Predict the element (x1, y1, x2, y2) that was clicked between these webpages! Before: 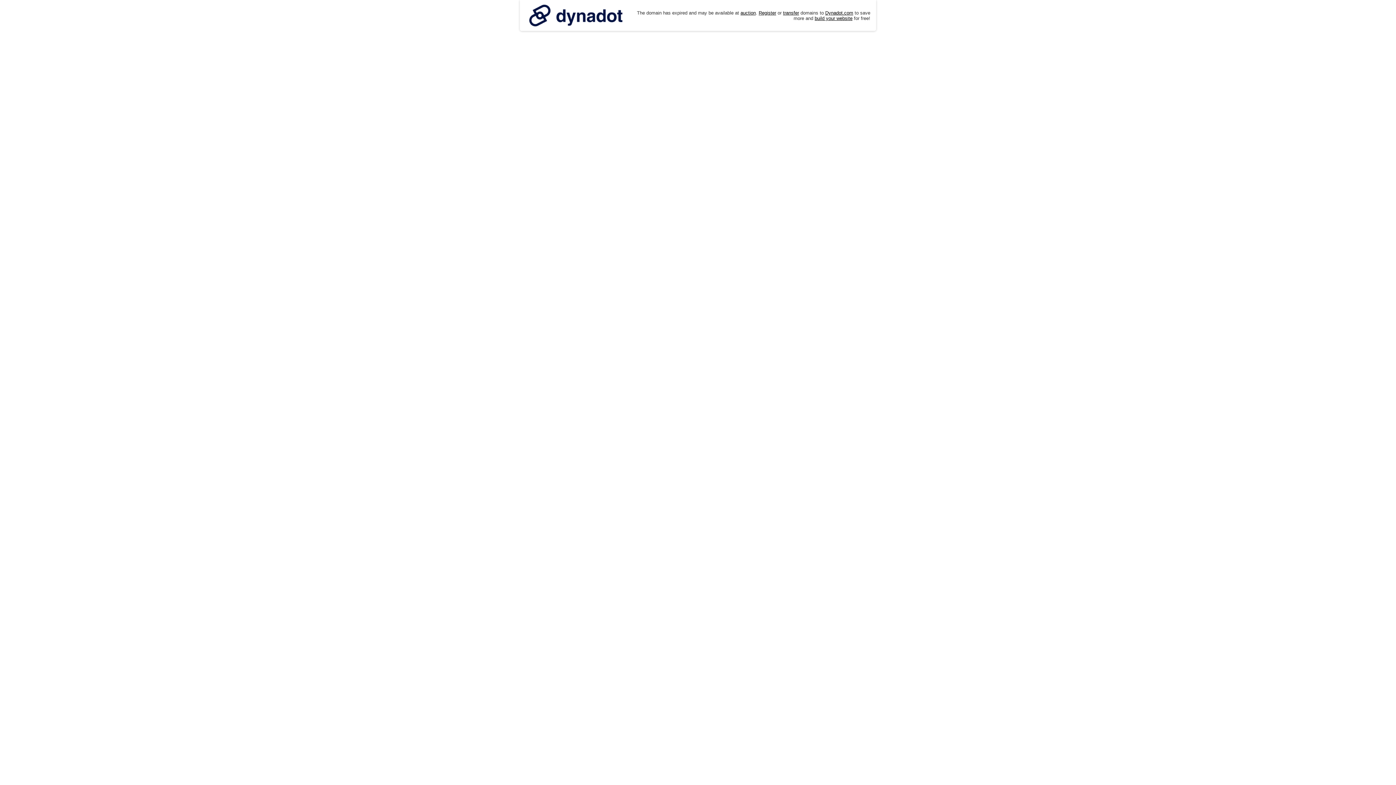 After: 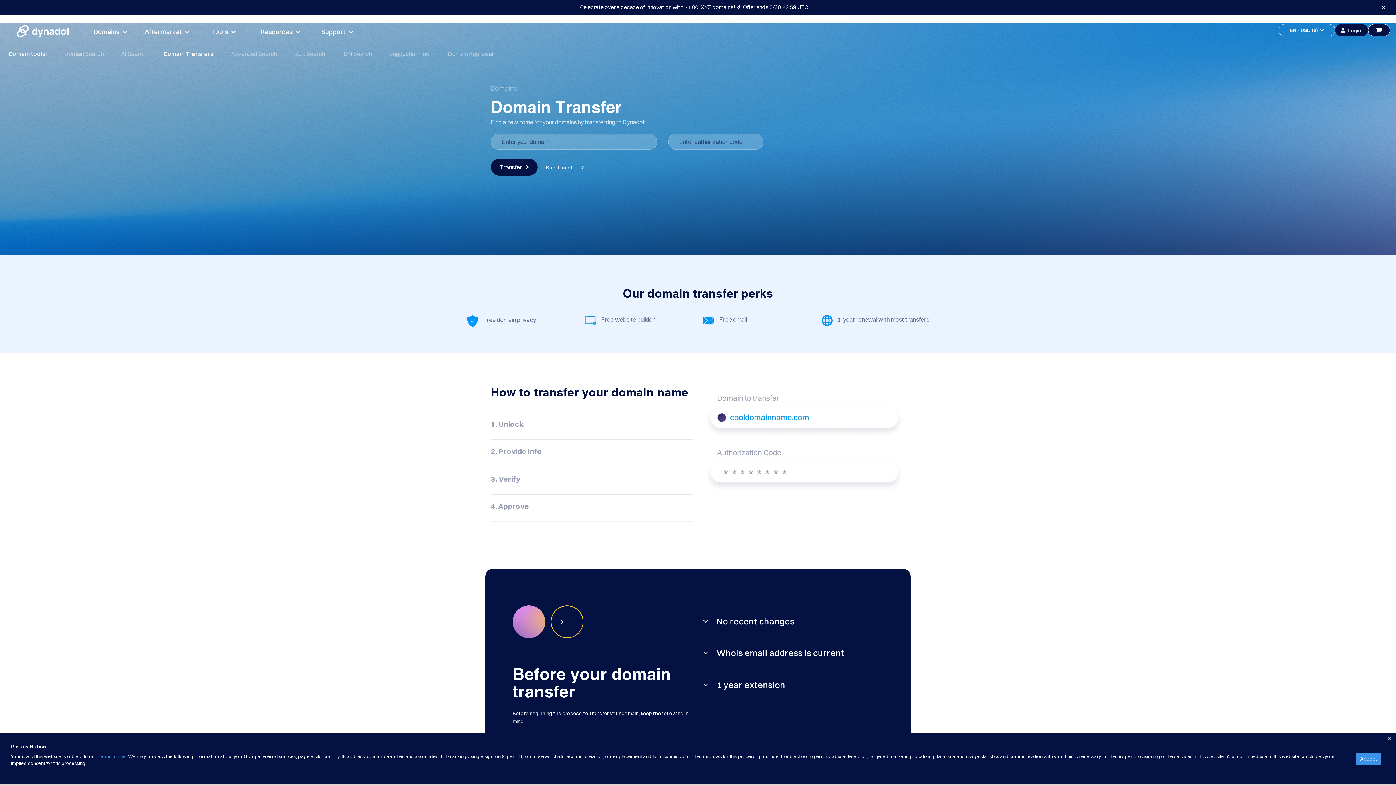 Action: bbox: (783, 10, 799, 15) label: transfer